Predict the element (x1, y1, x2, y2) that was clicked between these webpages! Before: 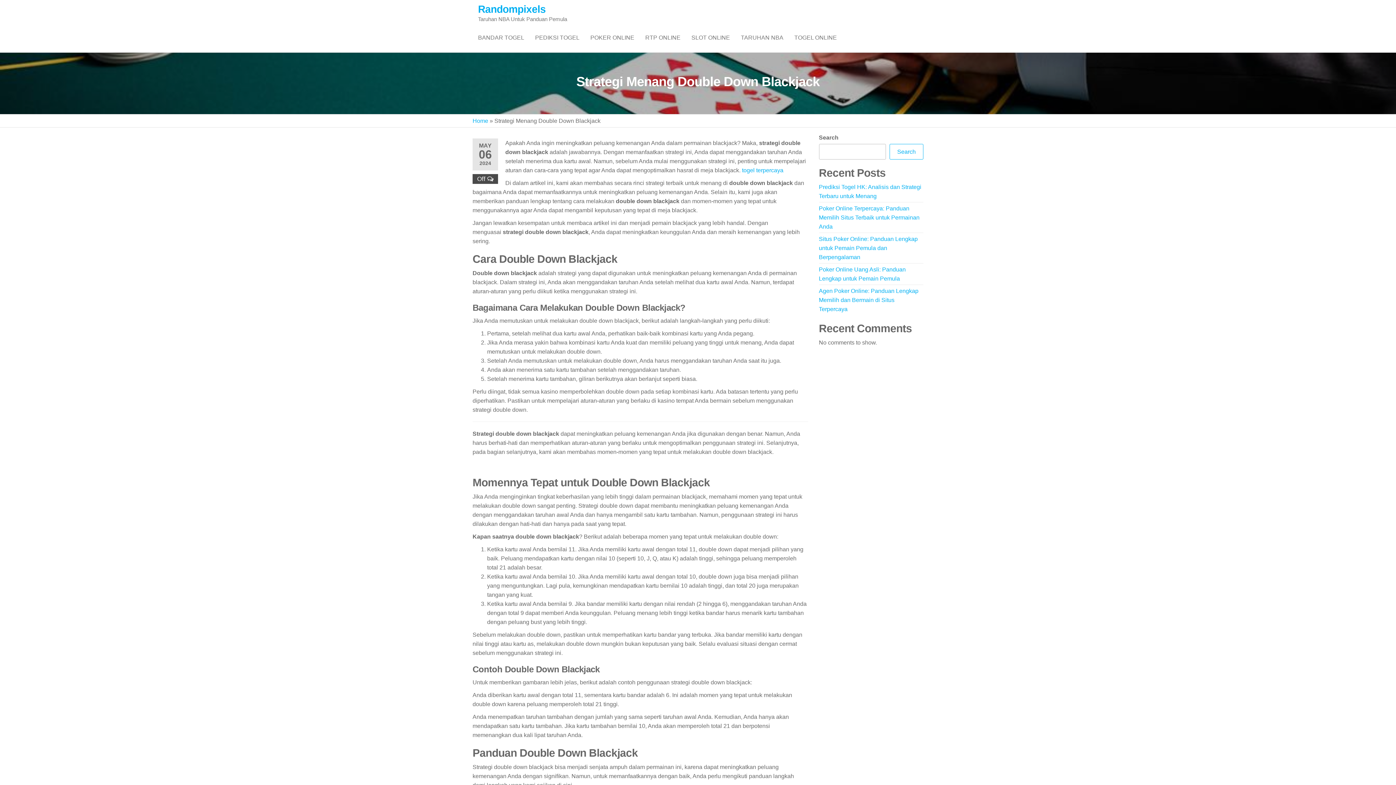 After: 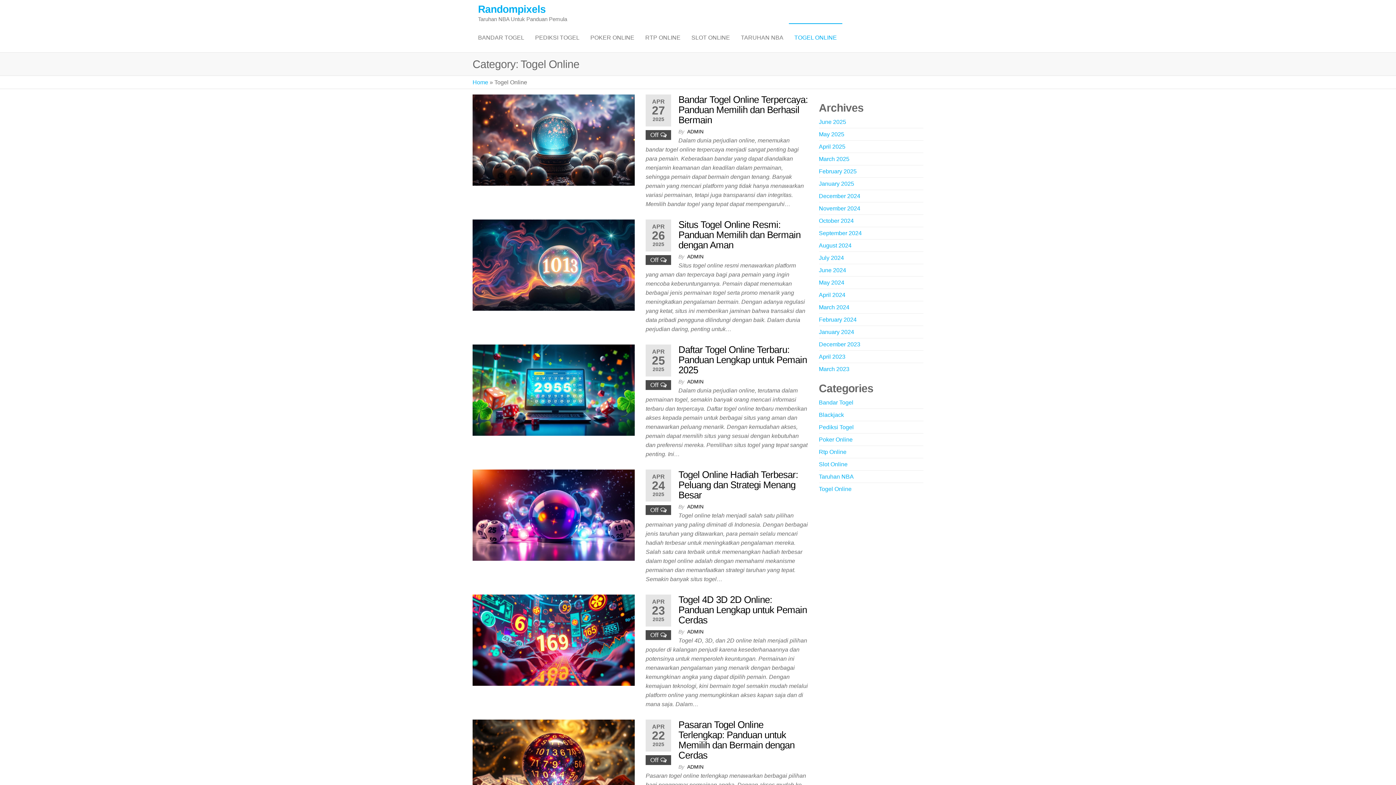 Action: label: TOGEL ONLINE bbox: (789, 23, 842, 52)